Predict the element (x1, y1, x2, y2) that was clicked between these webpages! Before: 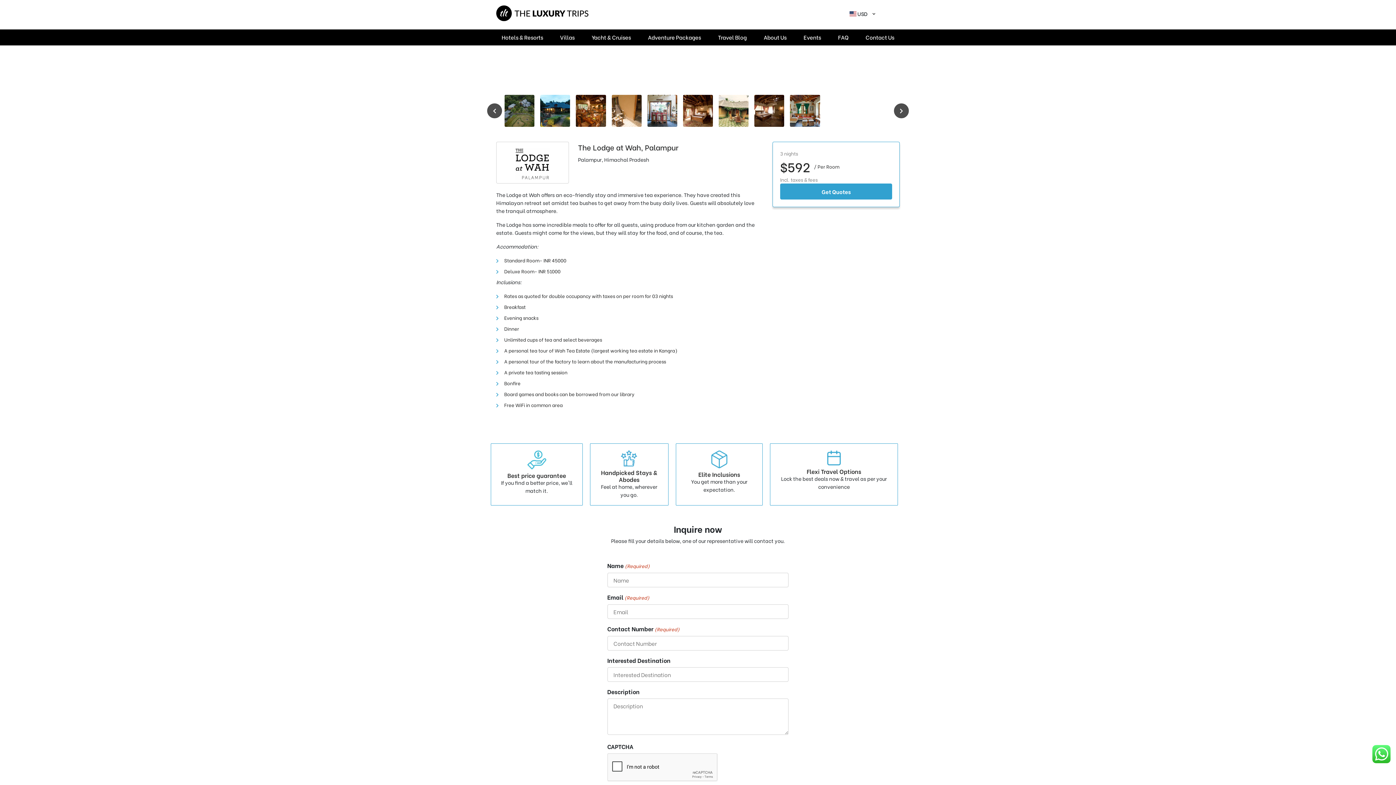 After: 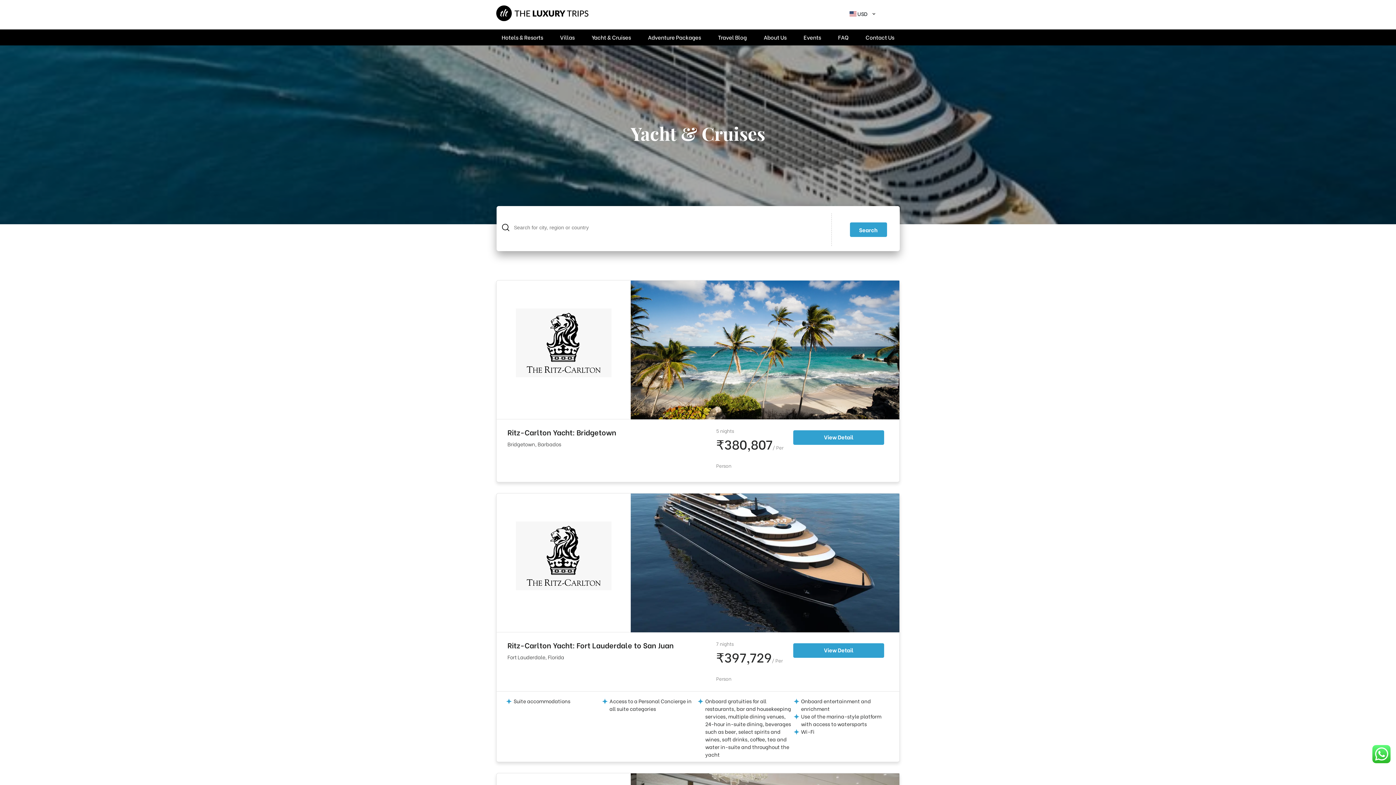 Action: label: Yacht & Cruises bbox: (586, 29, 636, 45)